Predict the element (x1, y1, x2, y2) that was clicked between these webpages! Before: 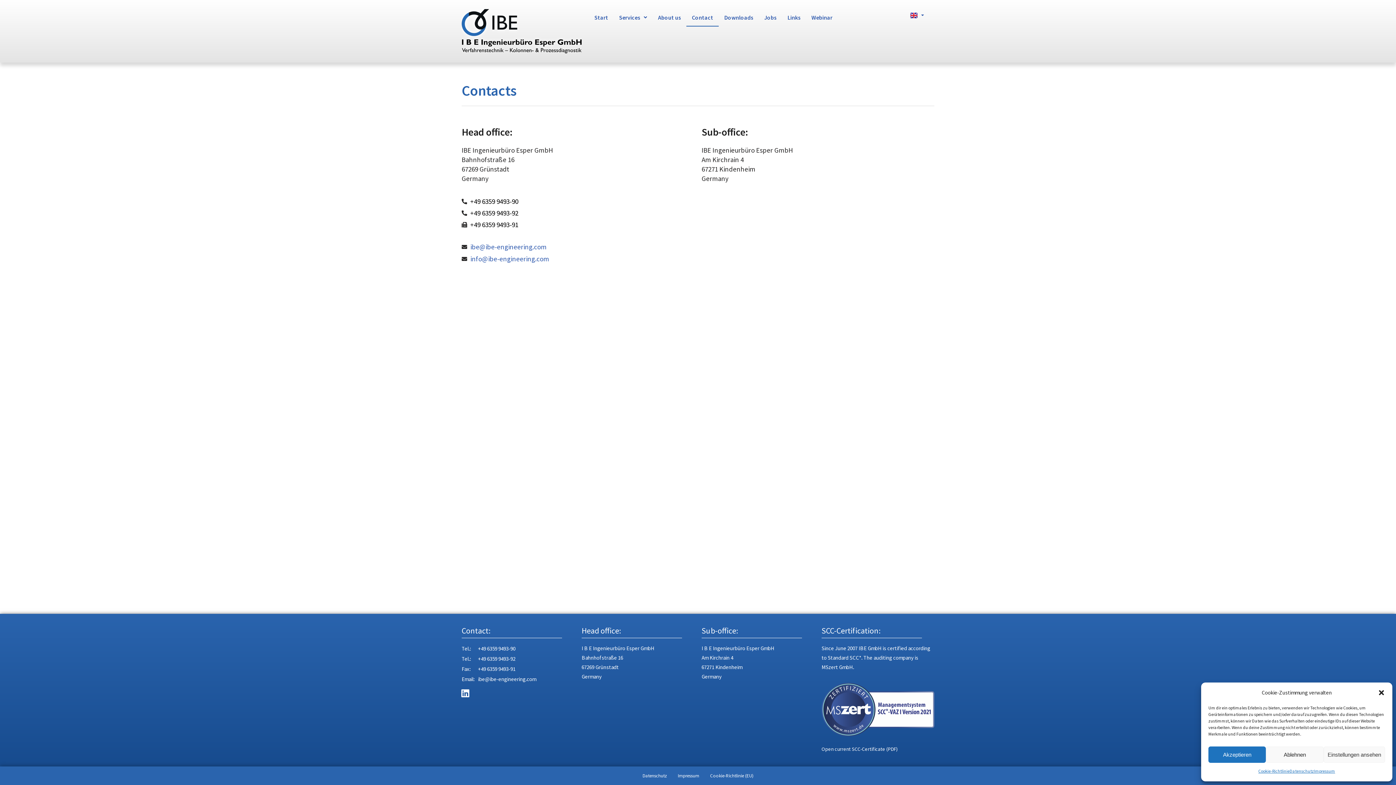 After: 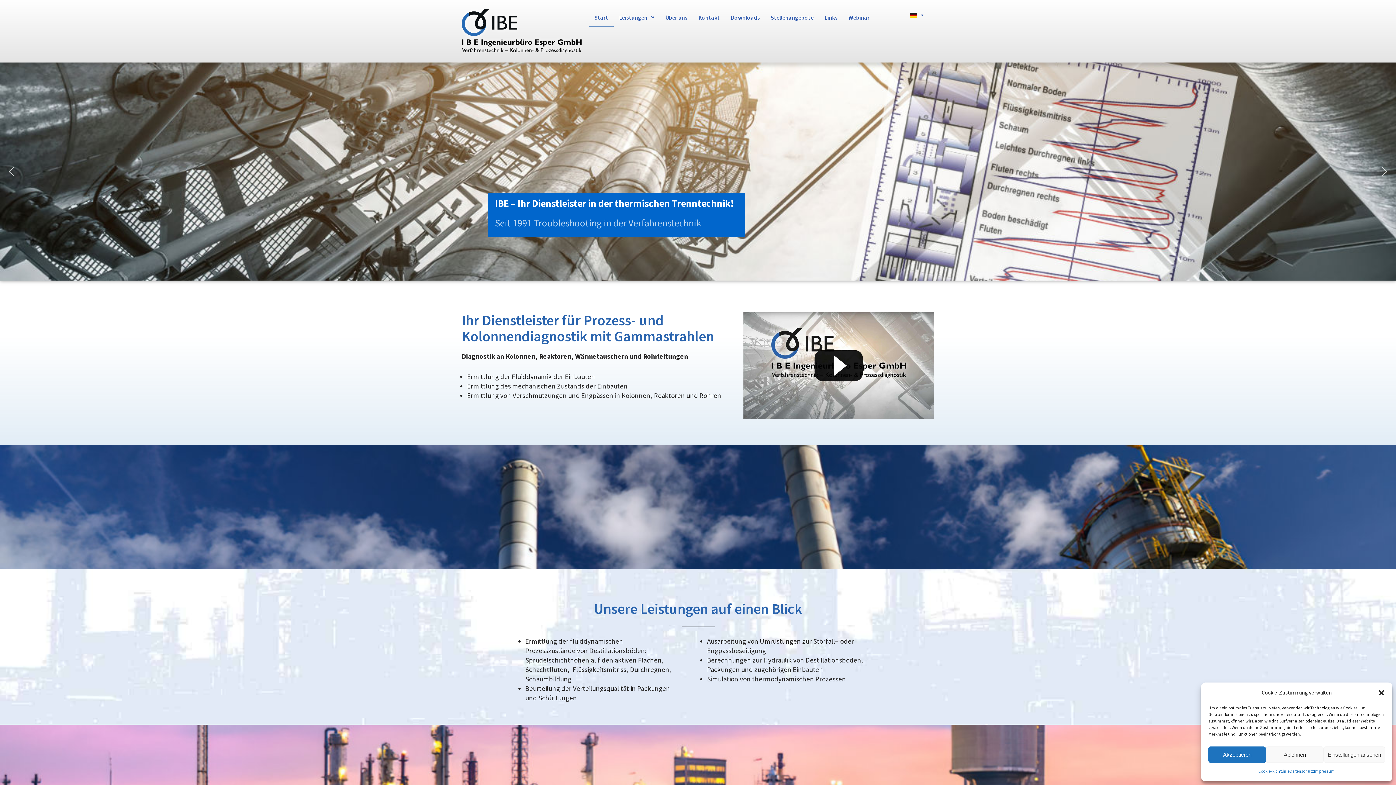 Action: bbox: (461, 9, 581, 53)